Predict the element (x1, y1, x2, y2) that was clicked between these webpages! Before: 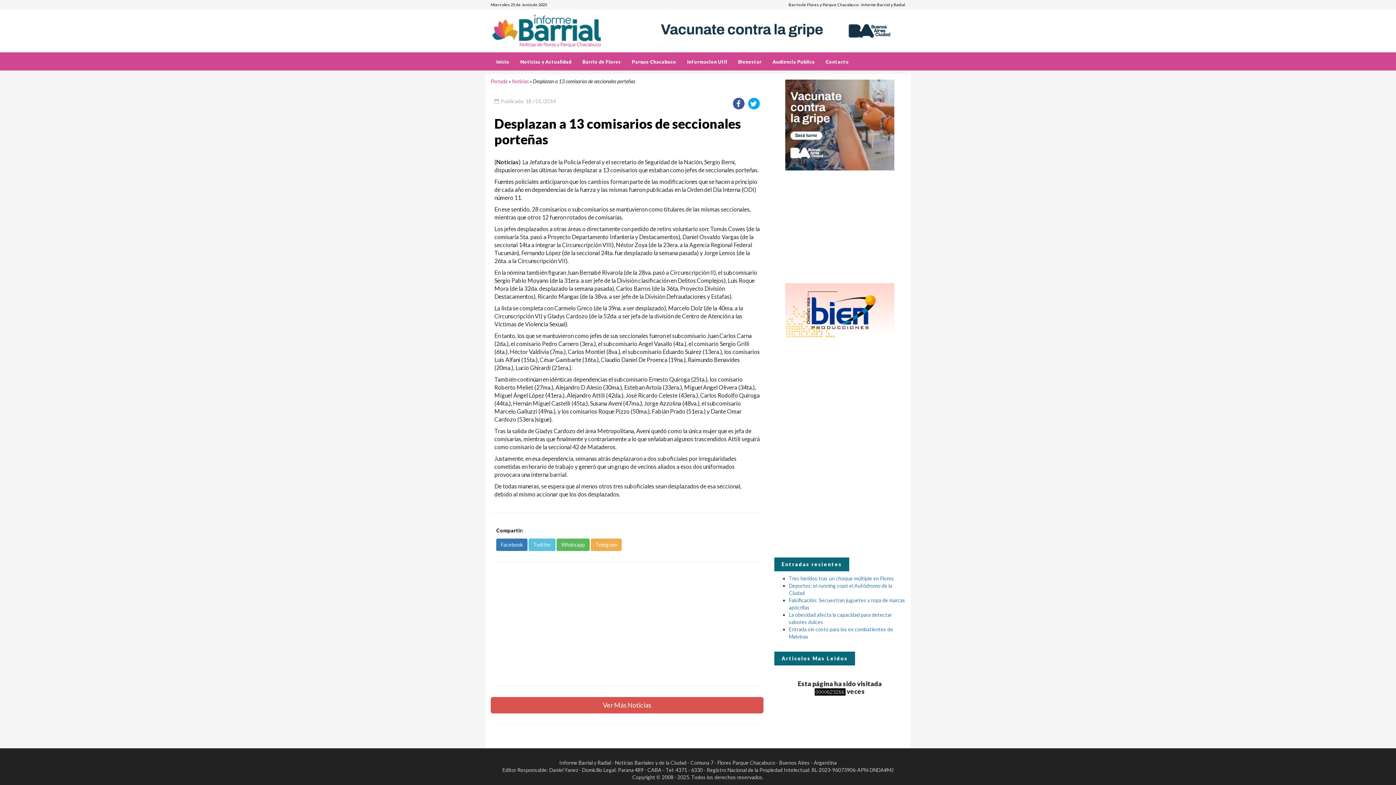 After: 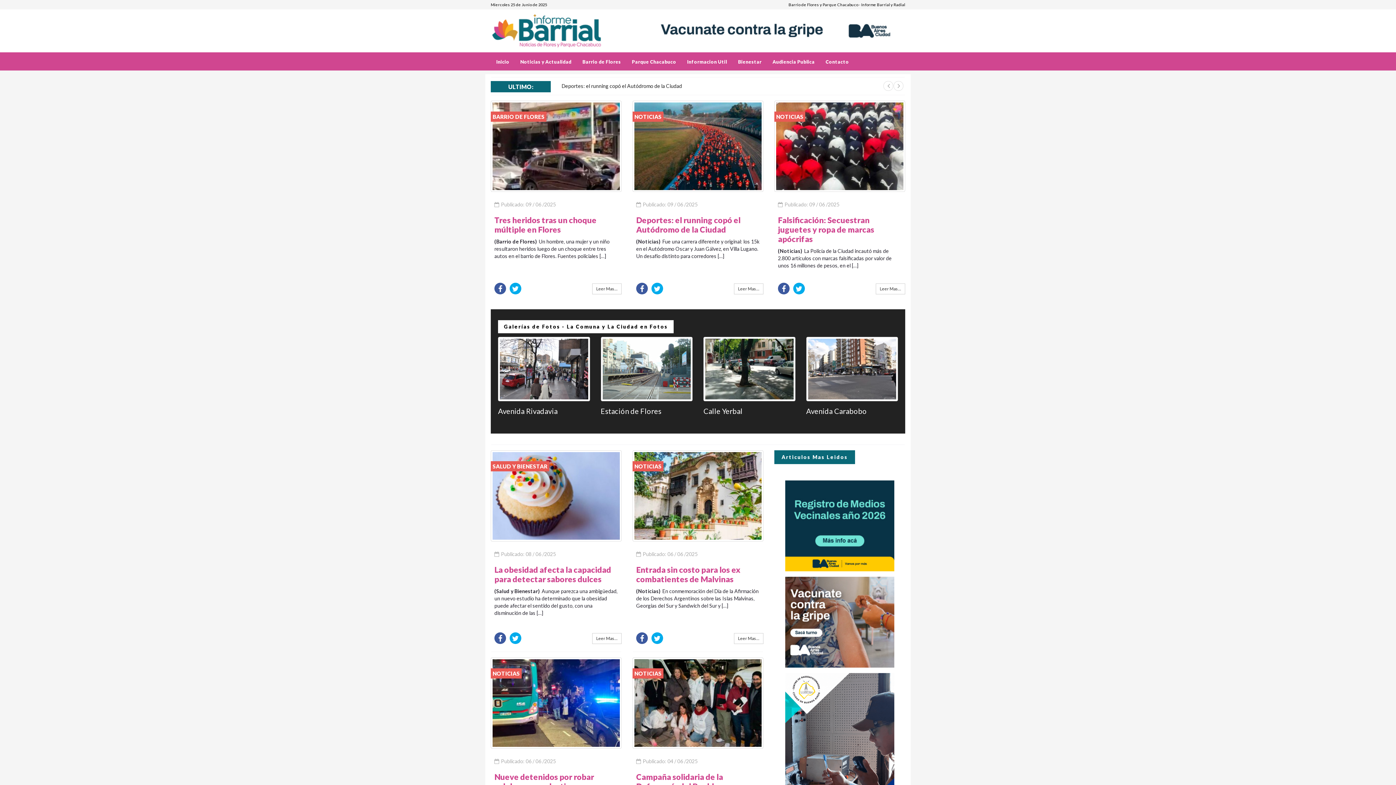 Action: bbox: (490, 697, 763, 713) label: Ver Más Noticias